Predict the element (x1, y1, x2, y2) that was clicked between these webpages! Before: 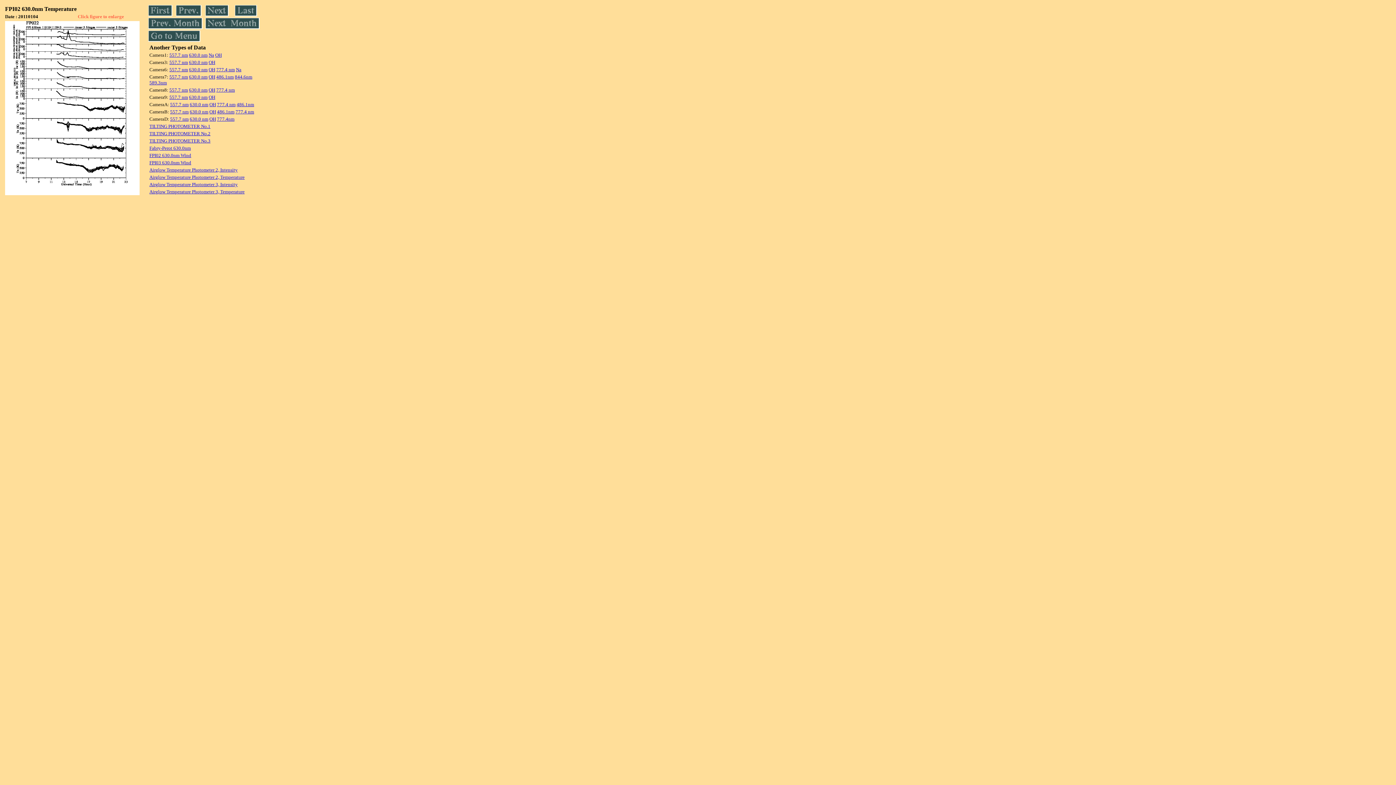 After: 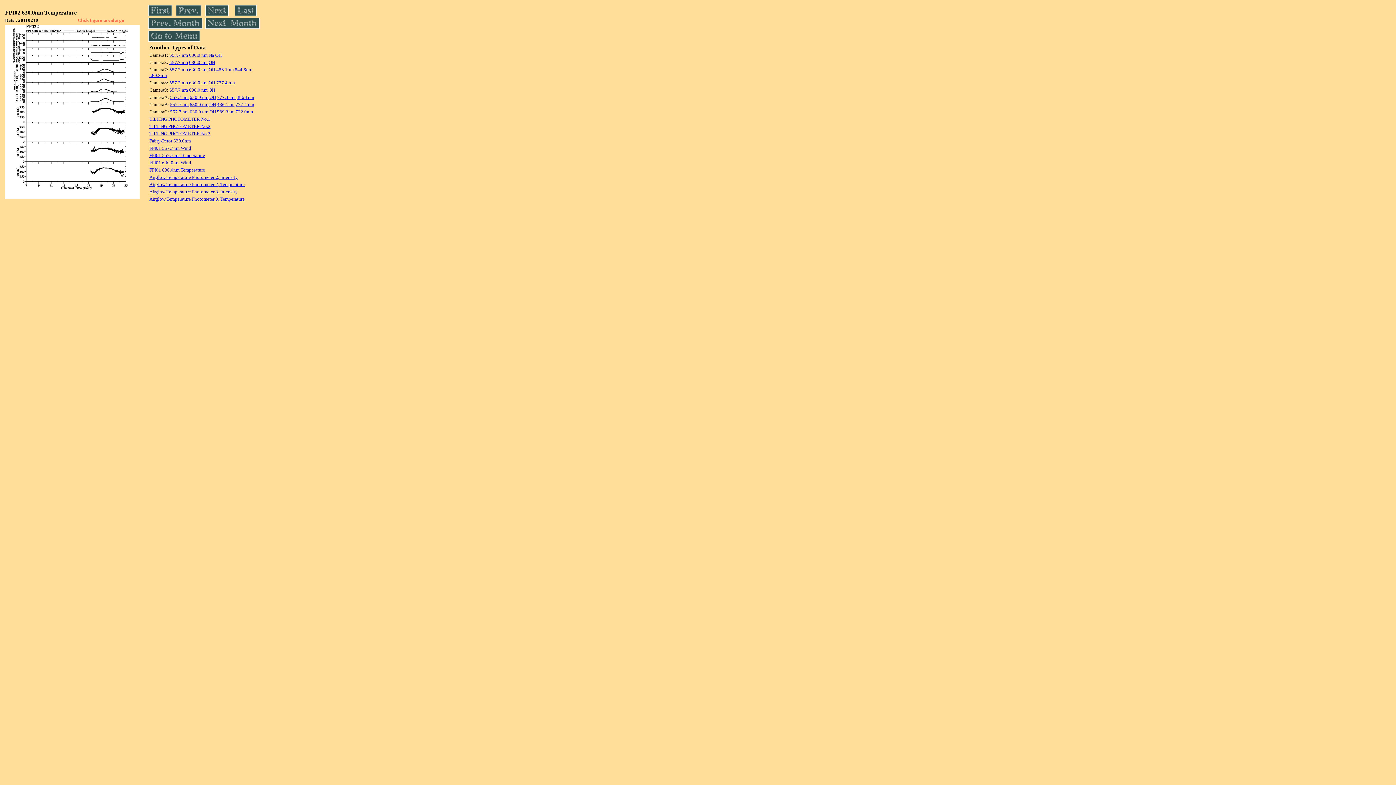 Action: bbox: (205, 24, 259, 30)